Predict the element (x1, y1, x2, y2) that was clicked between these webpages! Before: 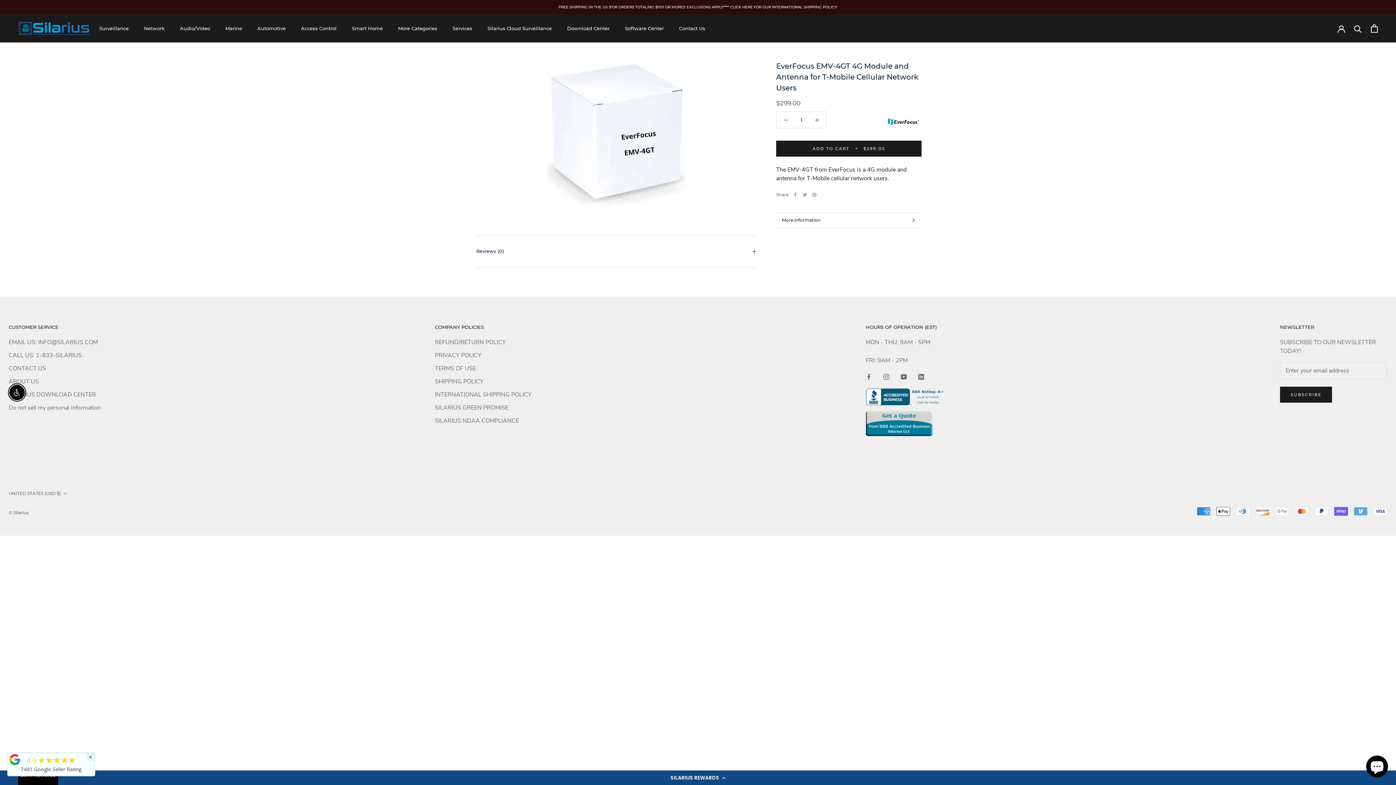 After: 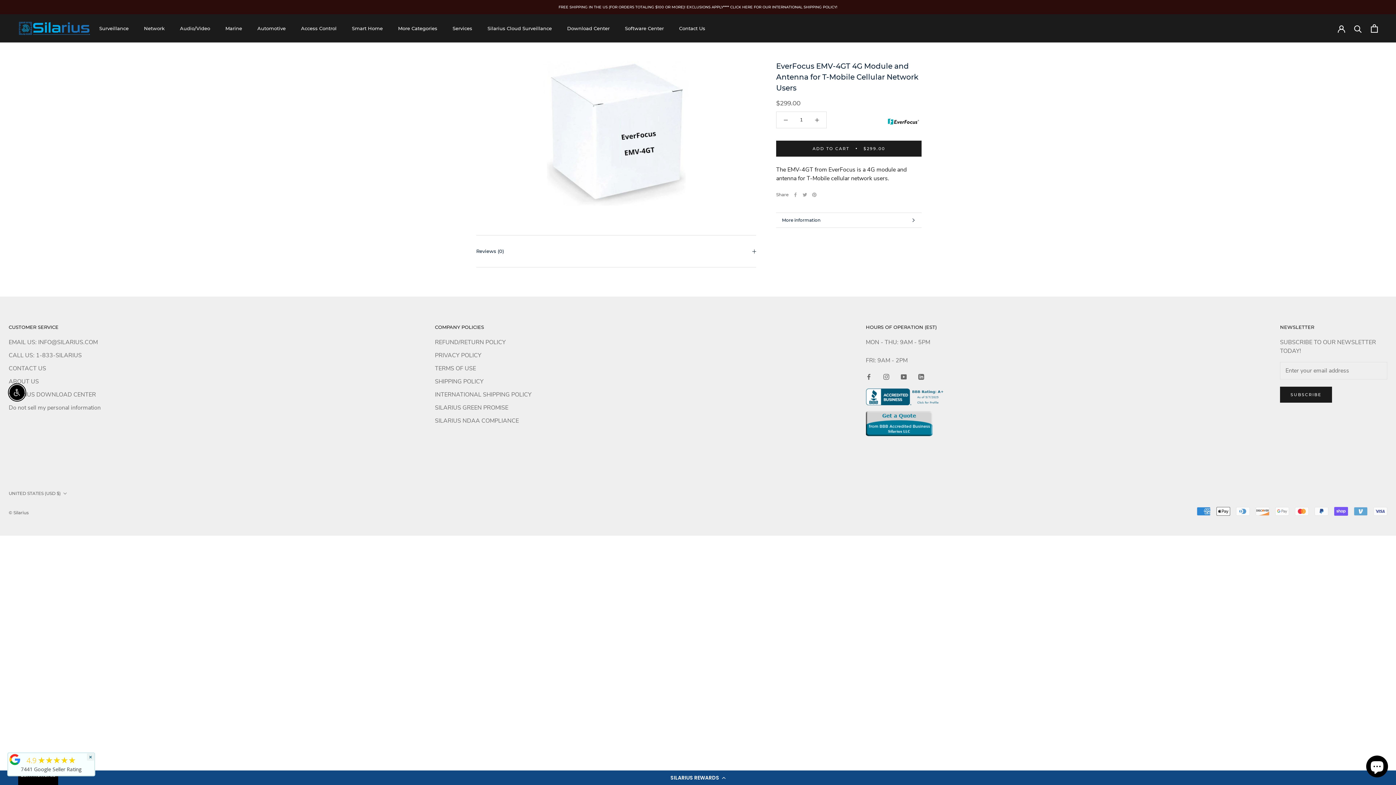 Action: bbox: (866, 410, 946, 436)